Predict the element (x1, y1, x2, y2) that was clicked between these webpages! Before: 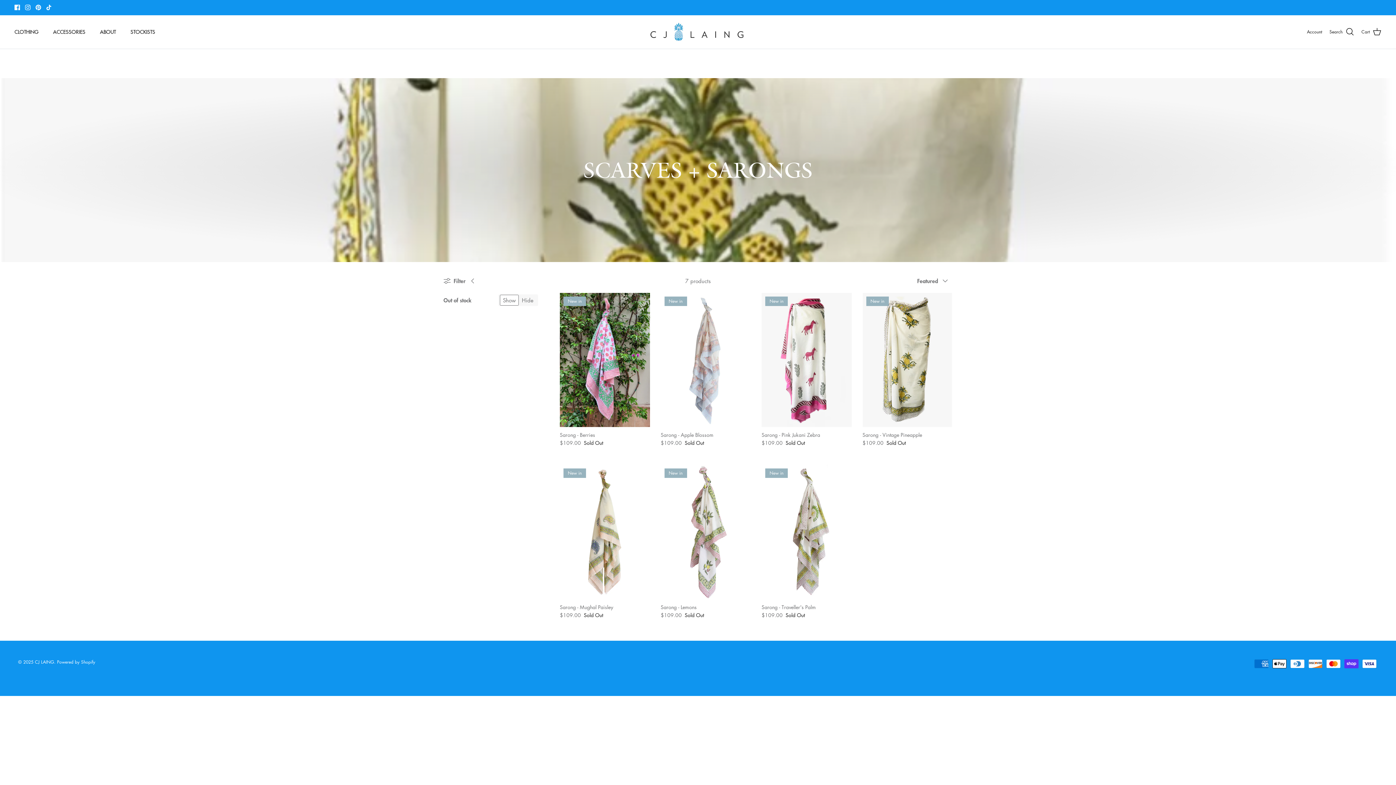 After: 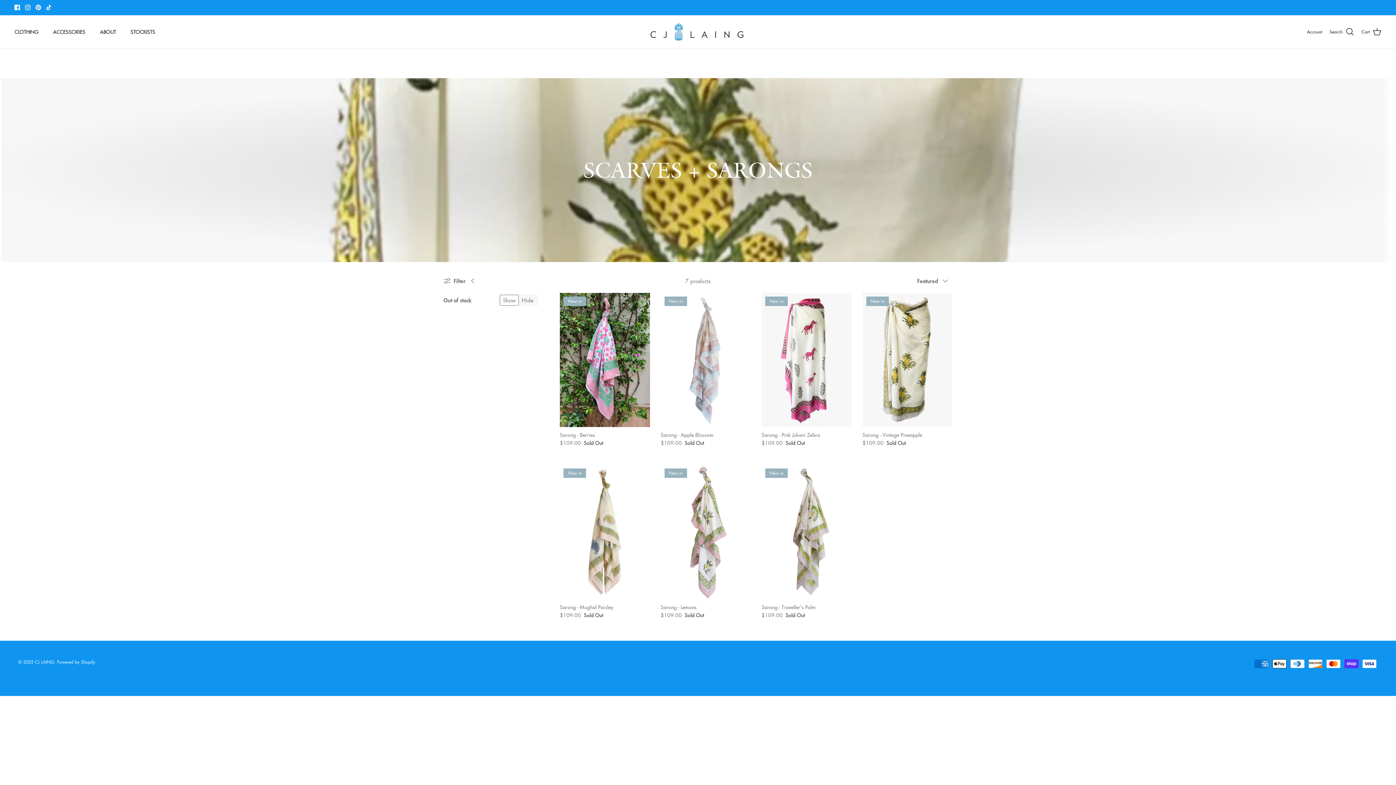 Action: bbox: (25, 4, 30, 10) label: Instagram